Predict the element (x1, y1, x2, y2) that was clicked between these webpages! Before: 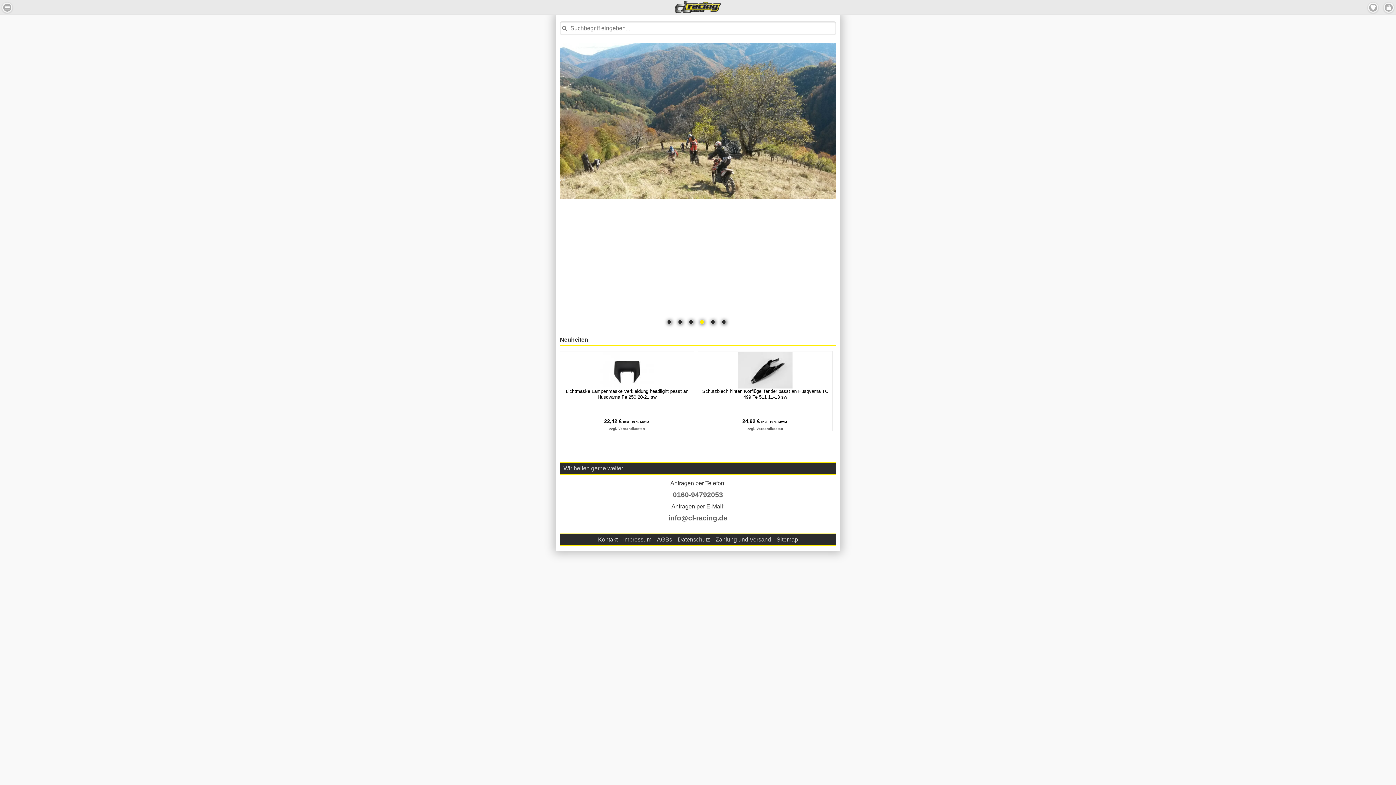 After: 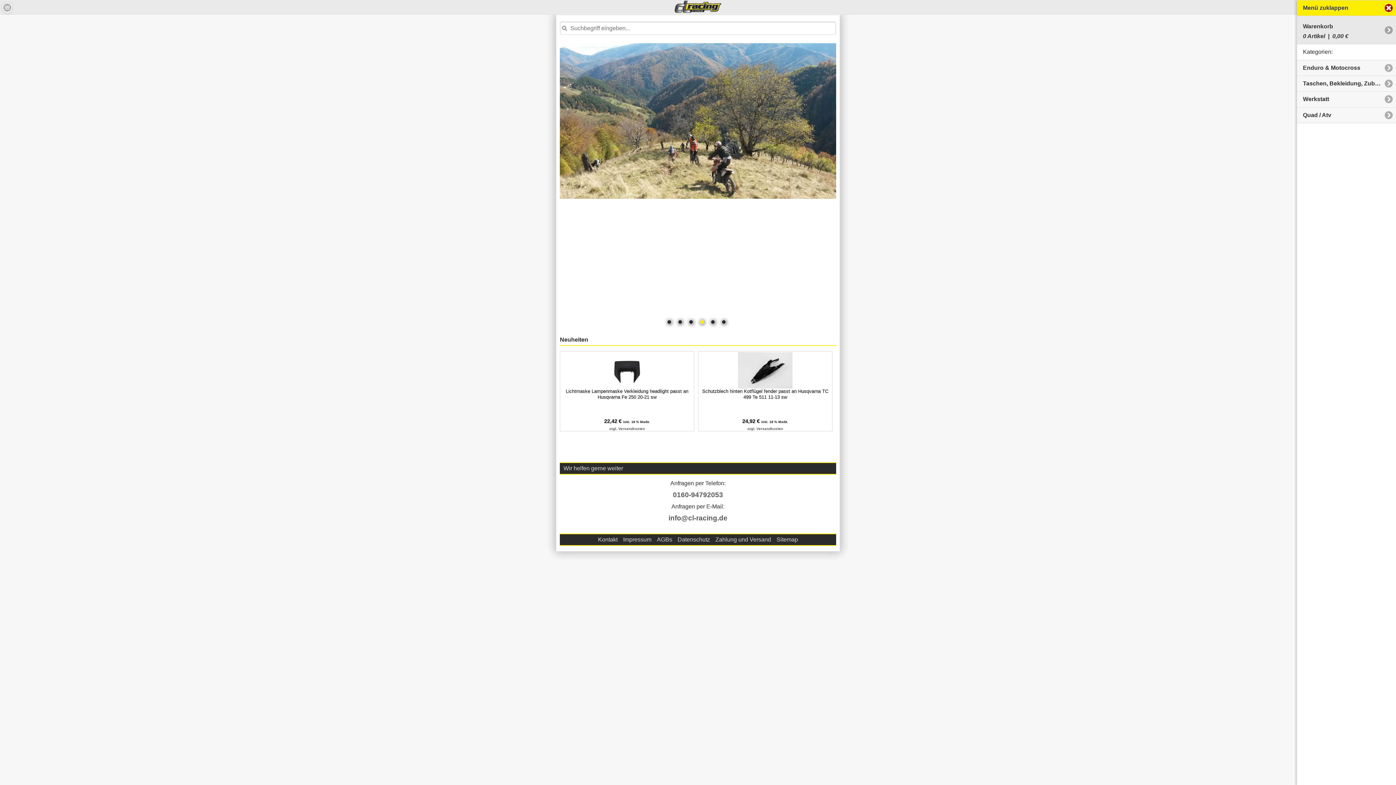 Action: bbox: (1383, 2, 1394, 13) label: Menu Rechts